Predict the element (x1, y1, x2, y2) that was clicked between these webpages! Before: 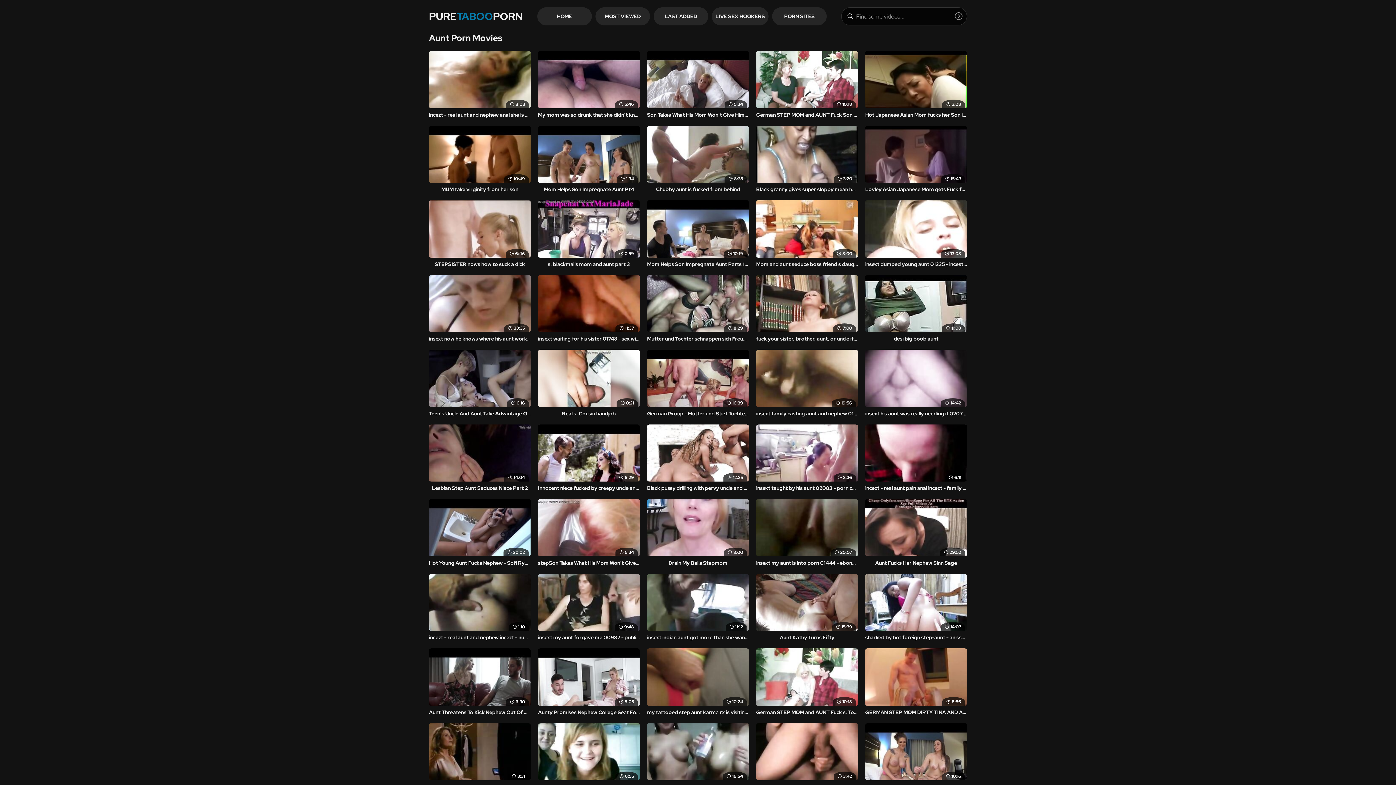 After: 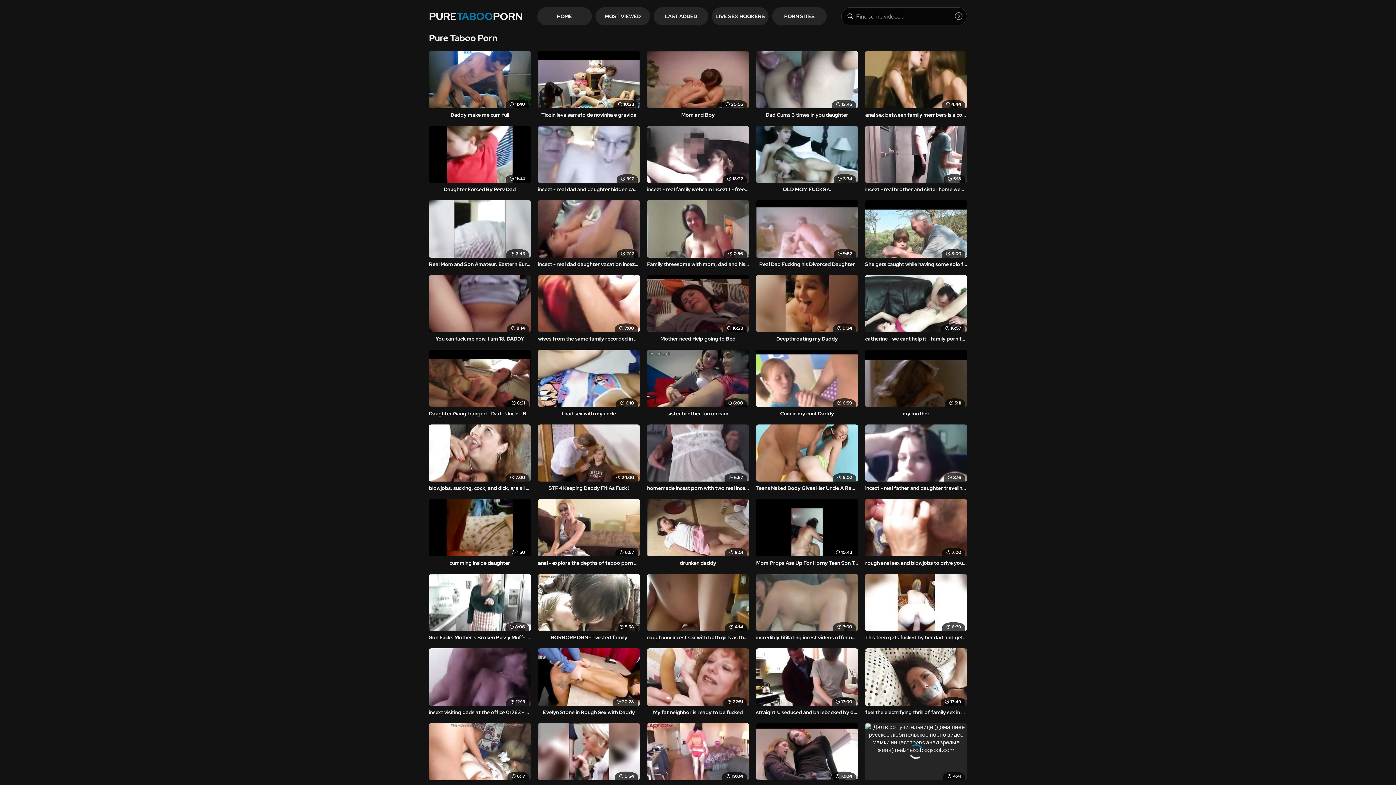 Action: bbox: (953, 10, 964, 21)